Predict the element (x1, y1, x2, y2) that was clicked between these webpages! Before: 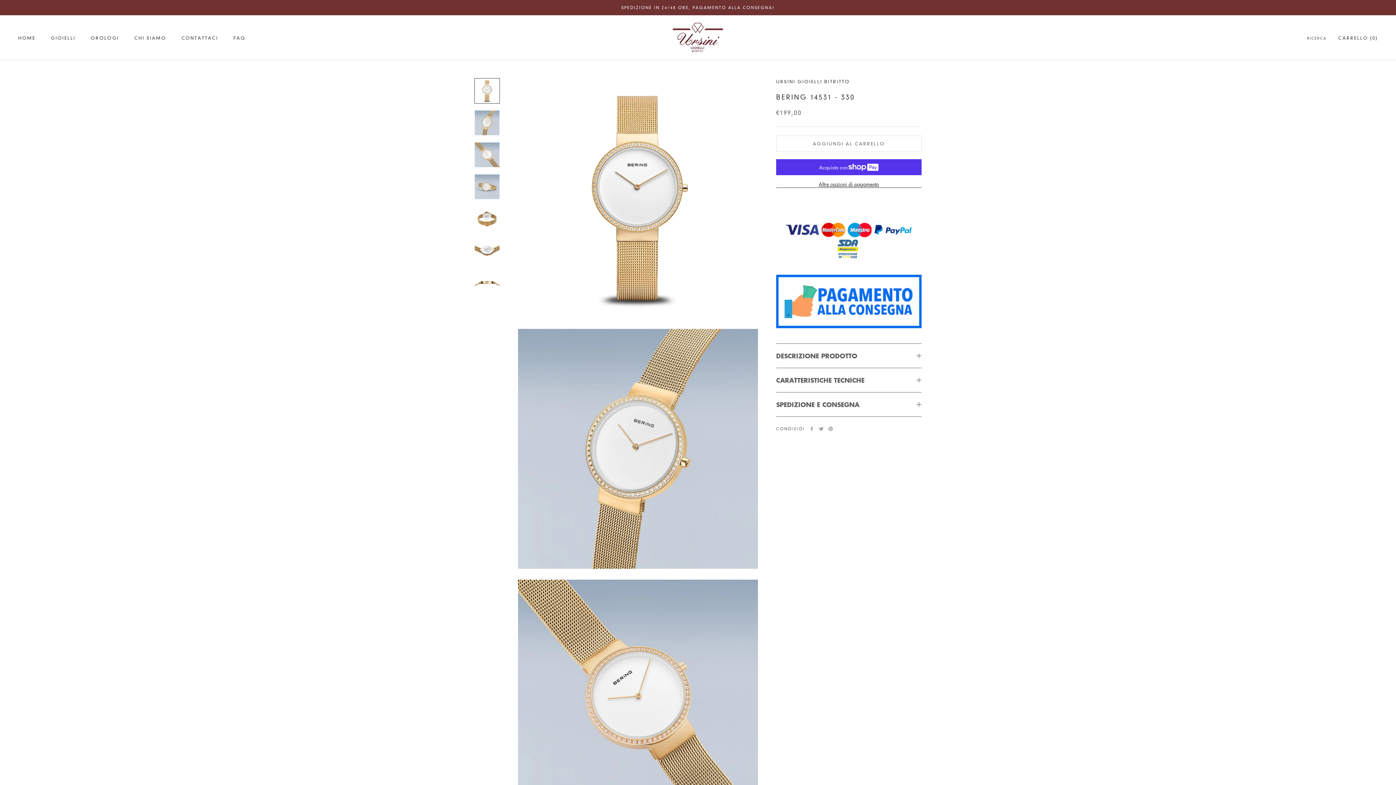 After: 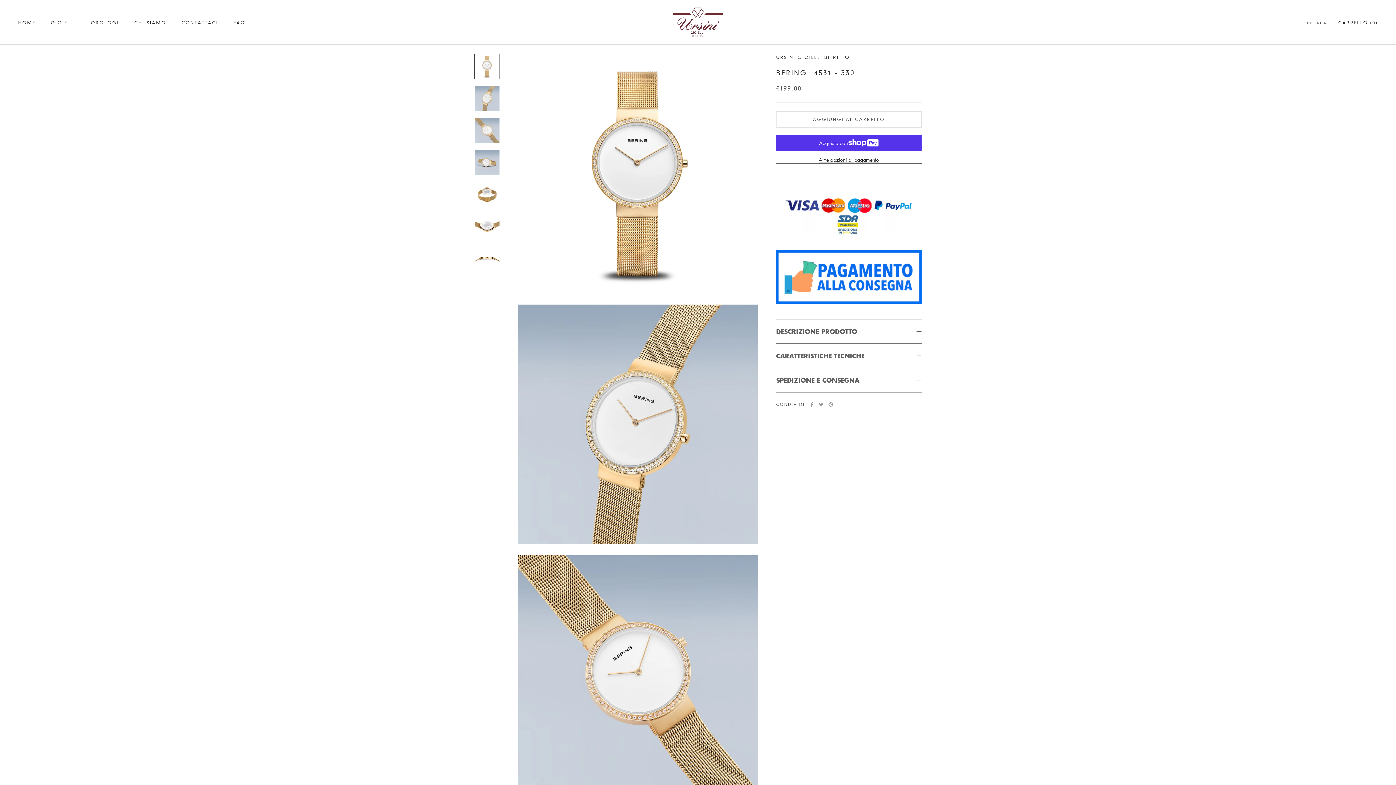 Action: bbox: (474, 78, 500, 103)